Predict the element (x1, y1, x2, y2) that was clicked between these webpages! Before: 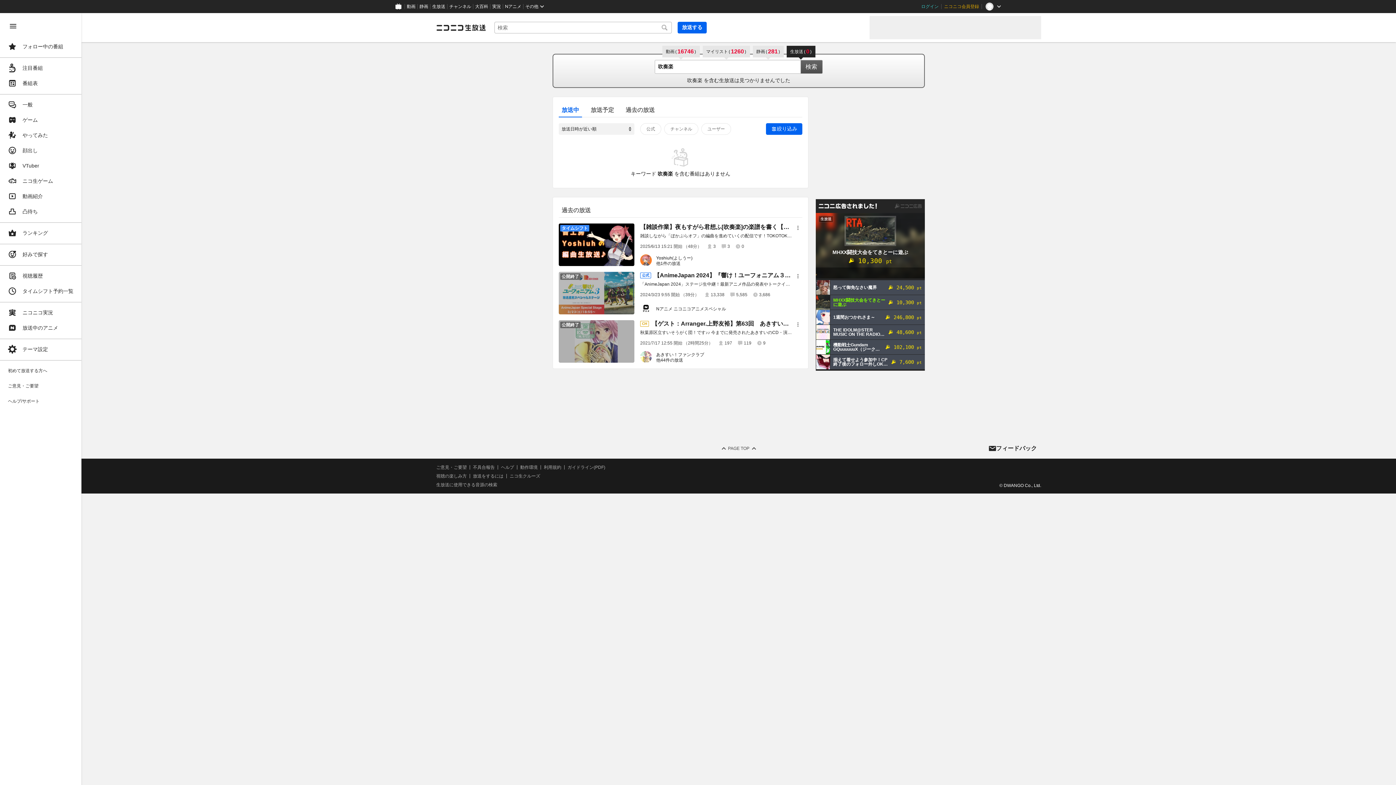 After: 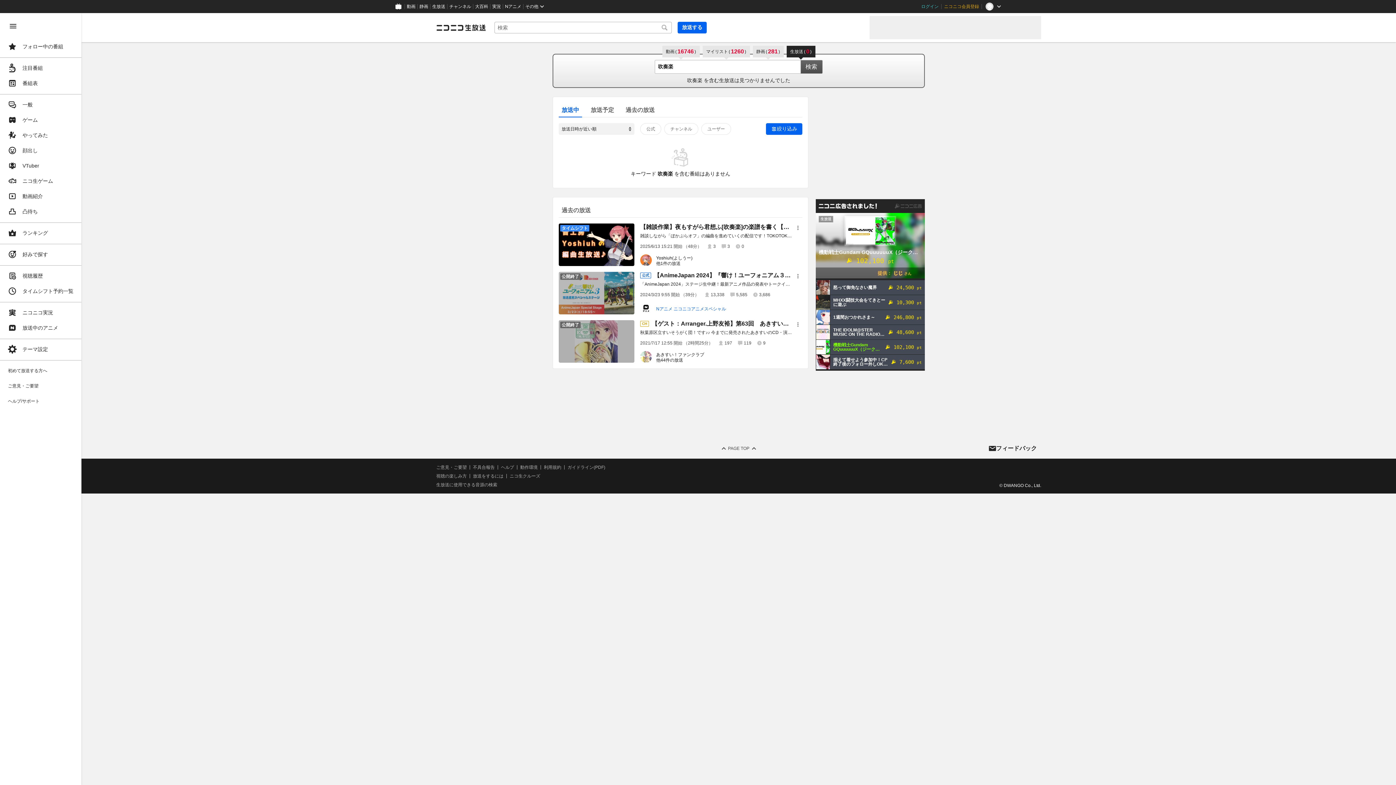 Action: label: Nアニメ ニコニコアニメスペシャル bbox: (656, 306, 726, 311)